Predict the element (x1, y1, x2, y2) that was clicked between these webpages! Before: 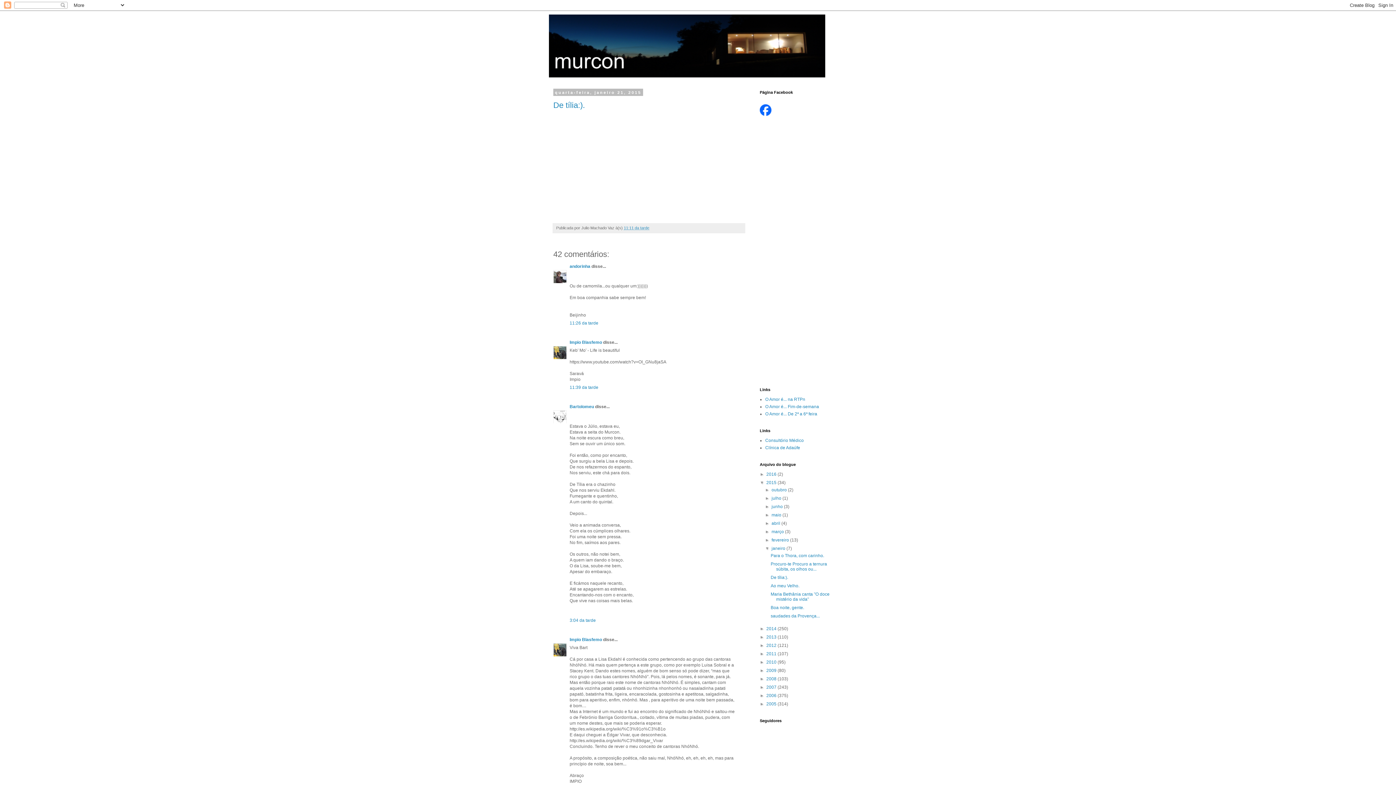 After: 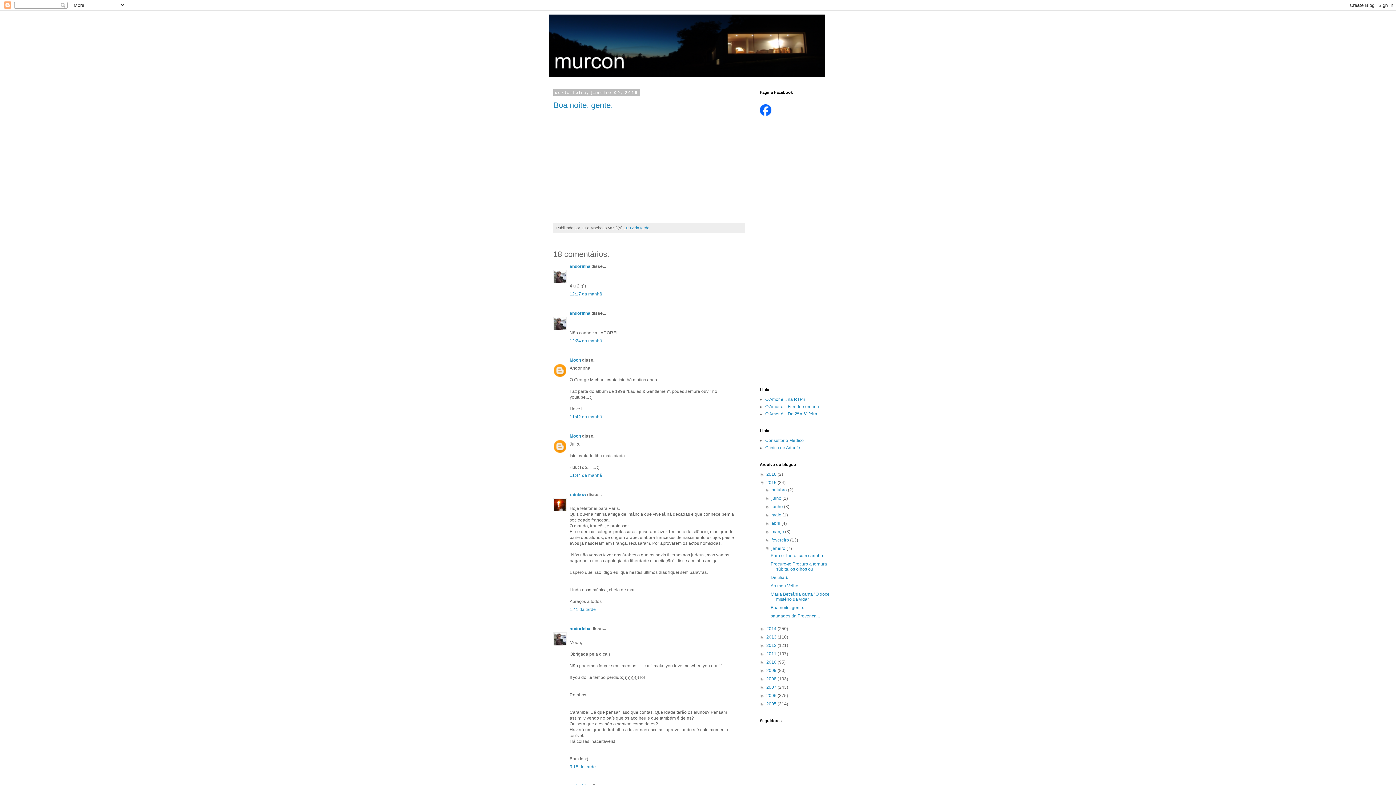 Action: bbox: (770, 605, 804, 610) label: Boa noite, gente.